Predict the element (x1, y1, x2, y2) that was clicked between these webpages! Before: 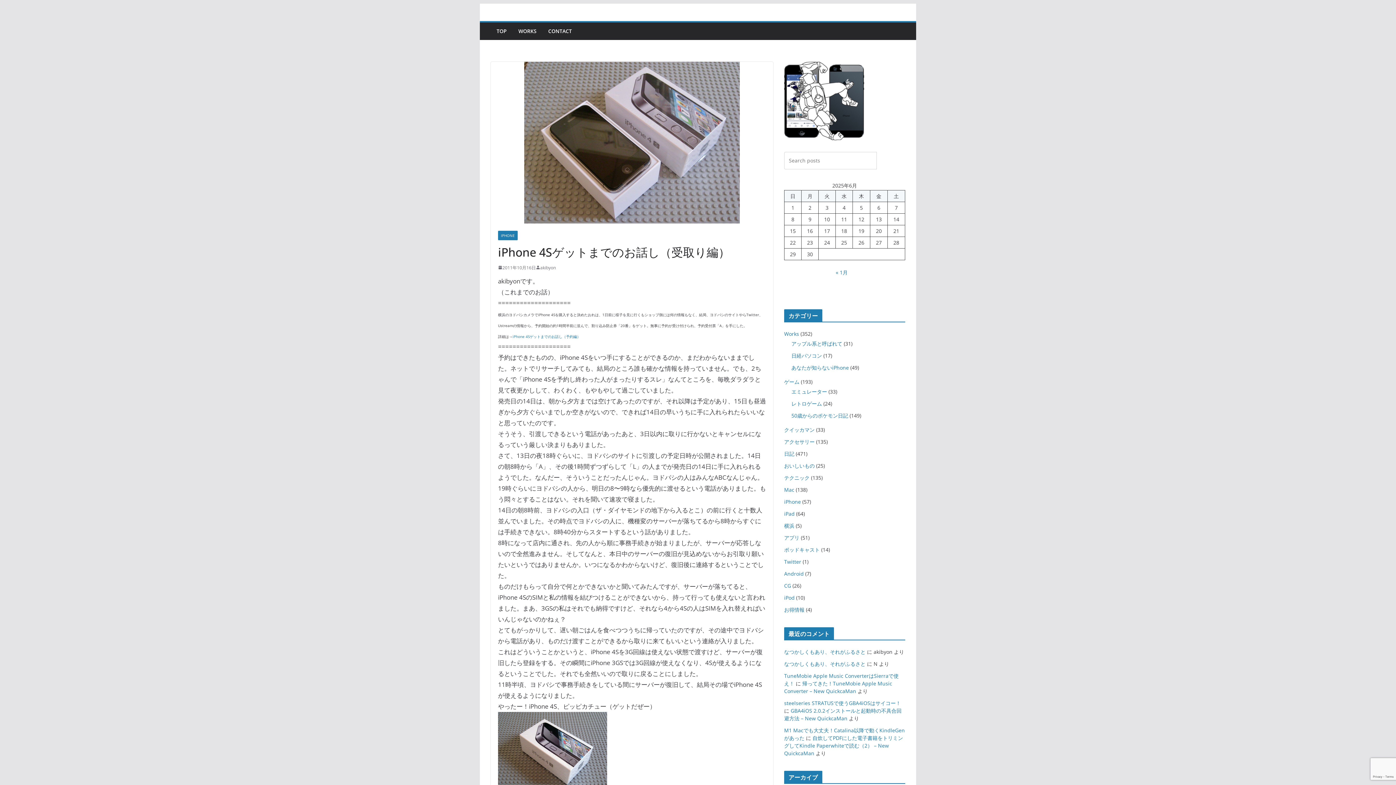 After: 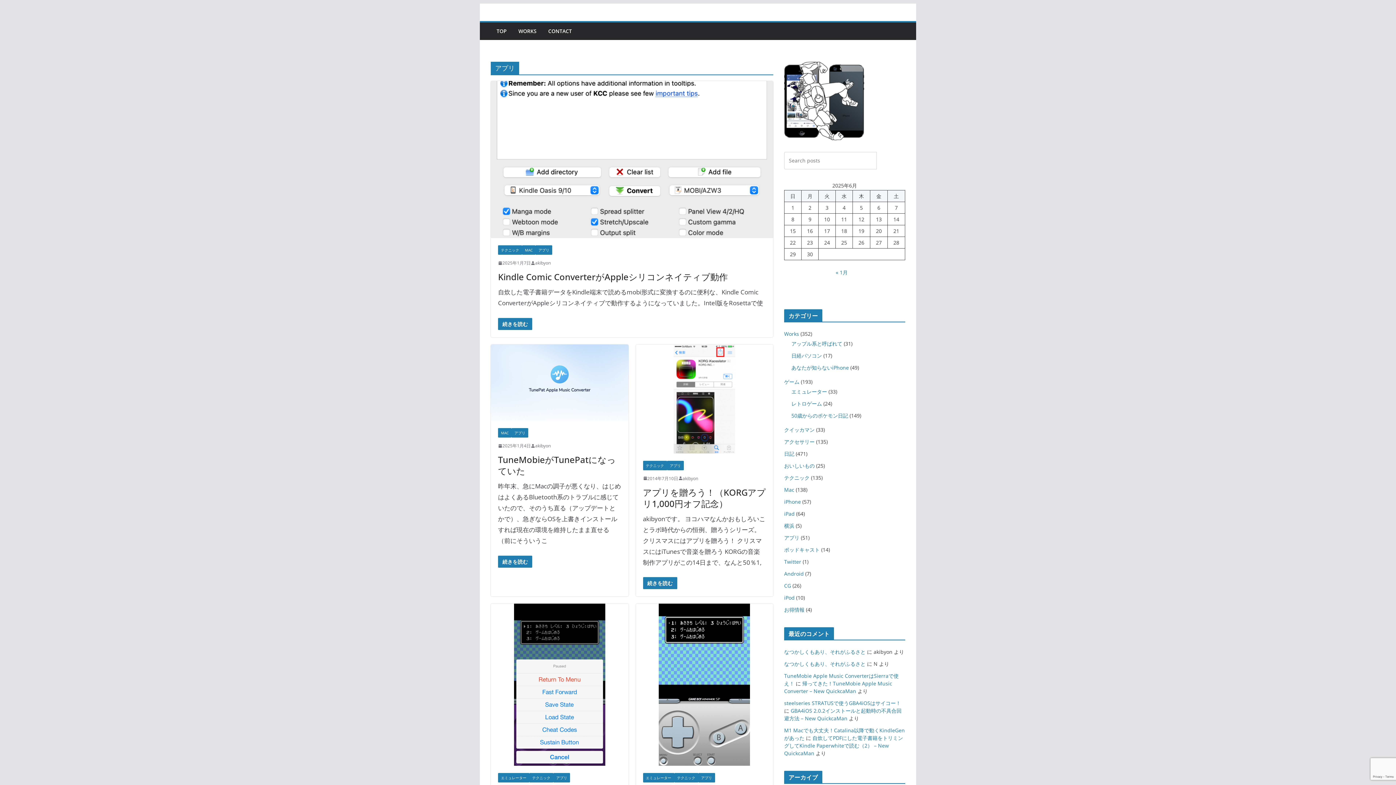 Action: label: アプリ bbox: (784, 534, 799, 541)